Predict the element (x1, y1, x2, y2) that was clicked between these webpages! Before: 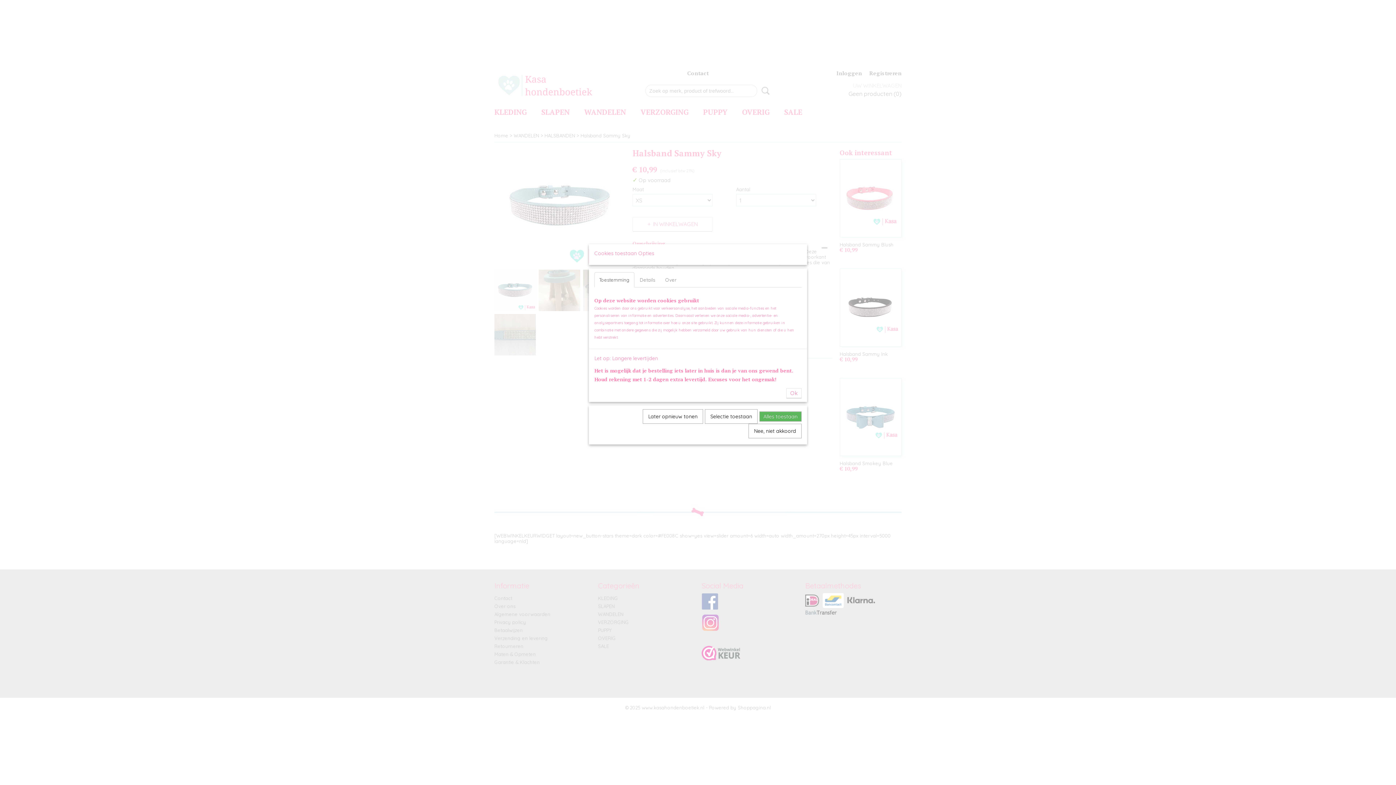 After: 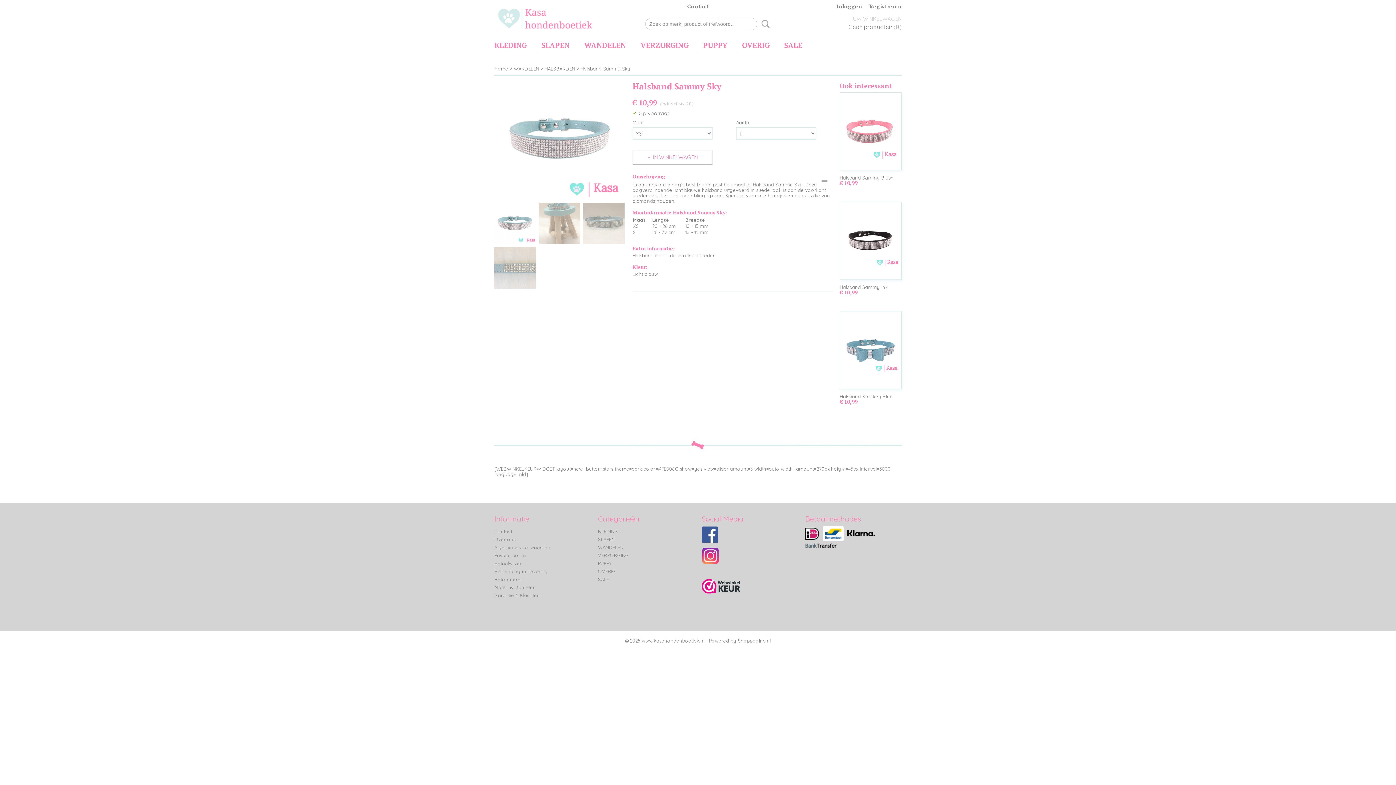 Action: label: Later opnieuw tonen bbox: (642, 409, 703, 424)